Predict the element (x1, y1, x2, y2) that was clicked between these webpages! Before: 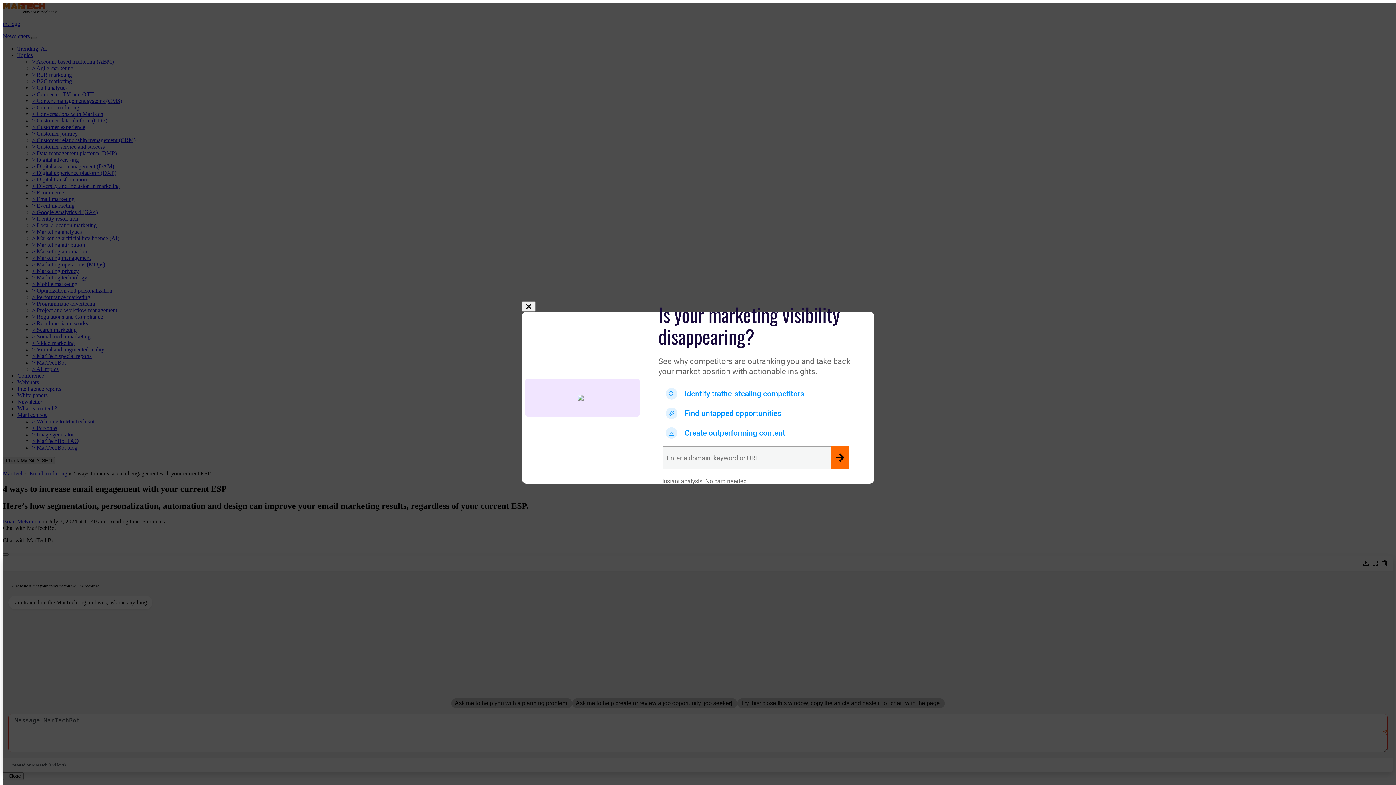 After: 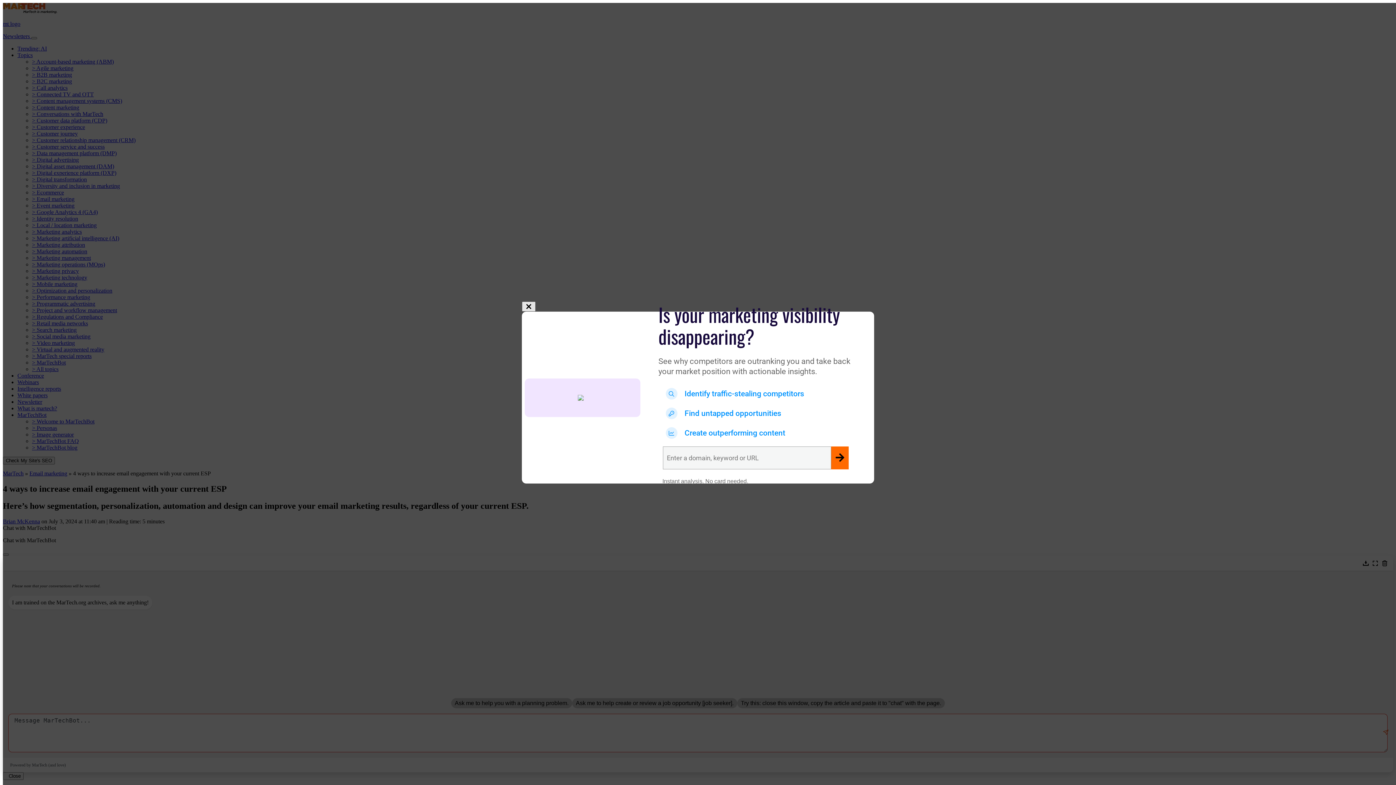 Action: bbox: (522, 301, 535, 311)